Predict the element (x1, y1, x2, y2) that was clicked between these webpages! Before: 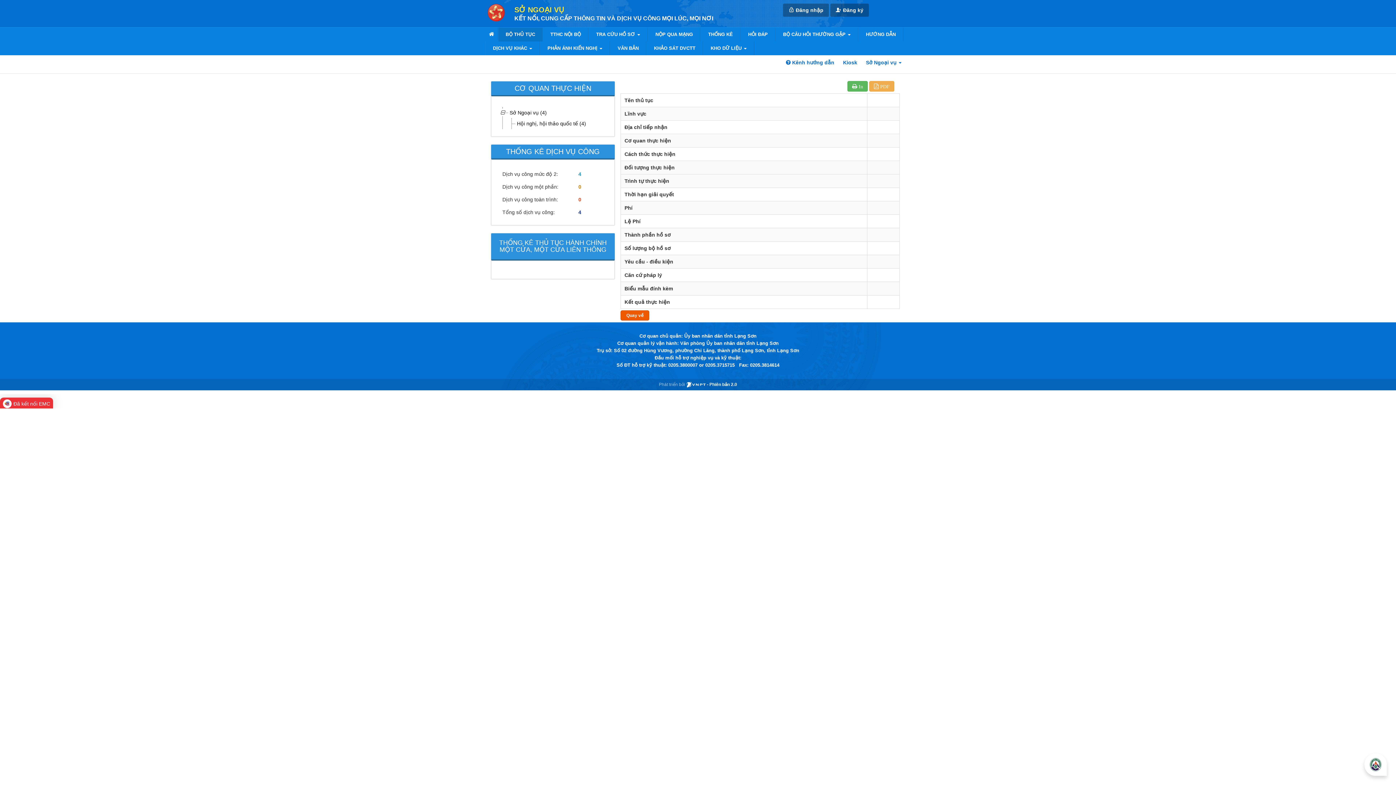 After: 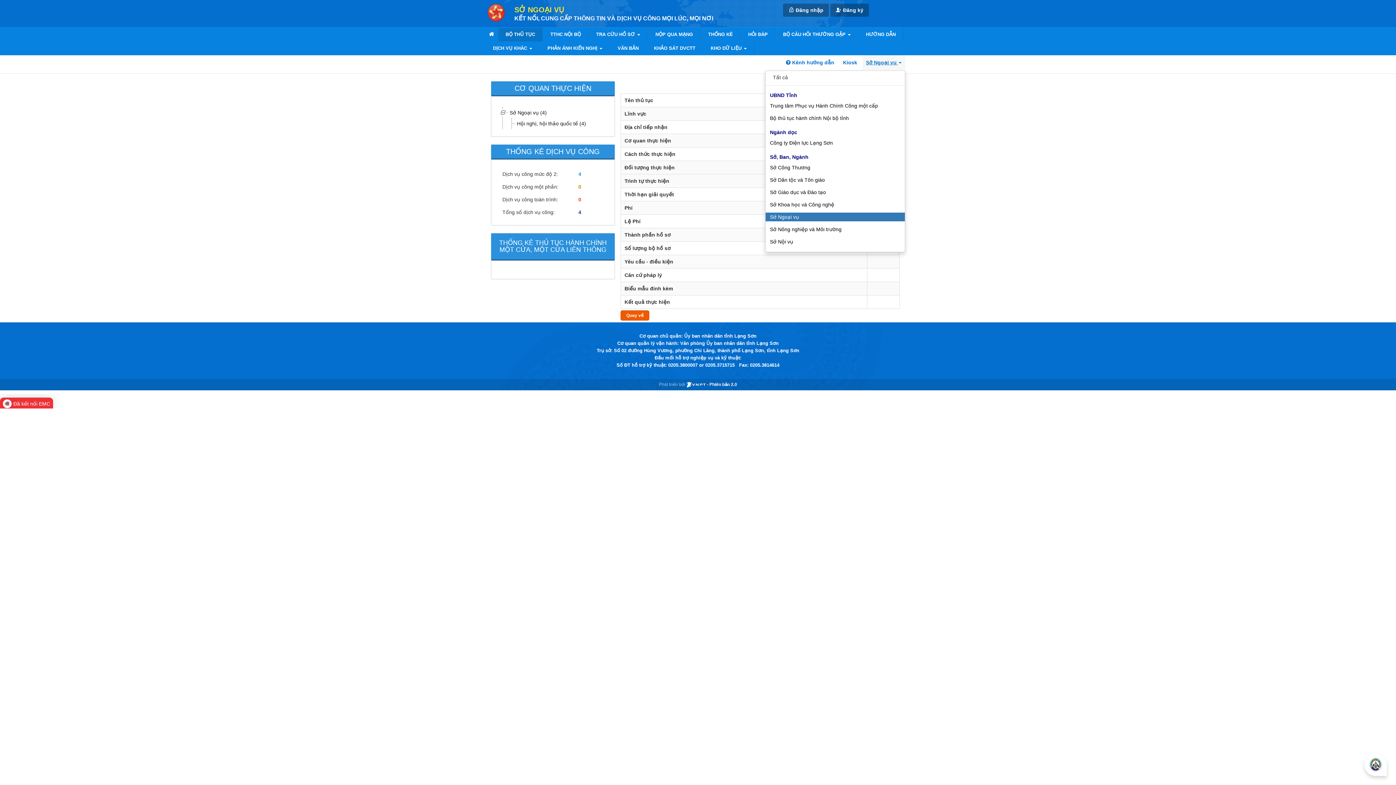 Action: label: Sở Ngoại vụ  bbox: (862, 55, 905, 69)